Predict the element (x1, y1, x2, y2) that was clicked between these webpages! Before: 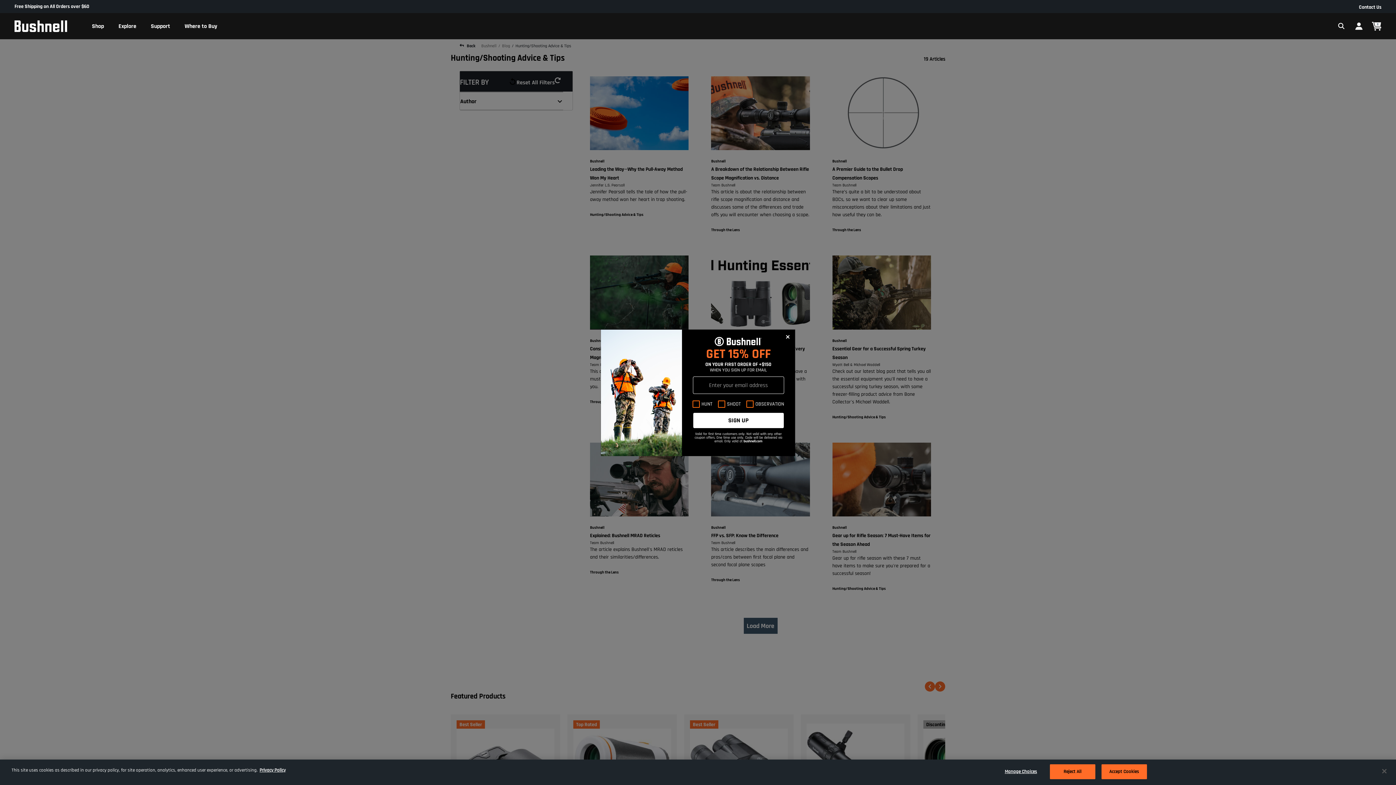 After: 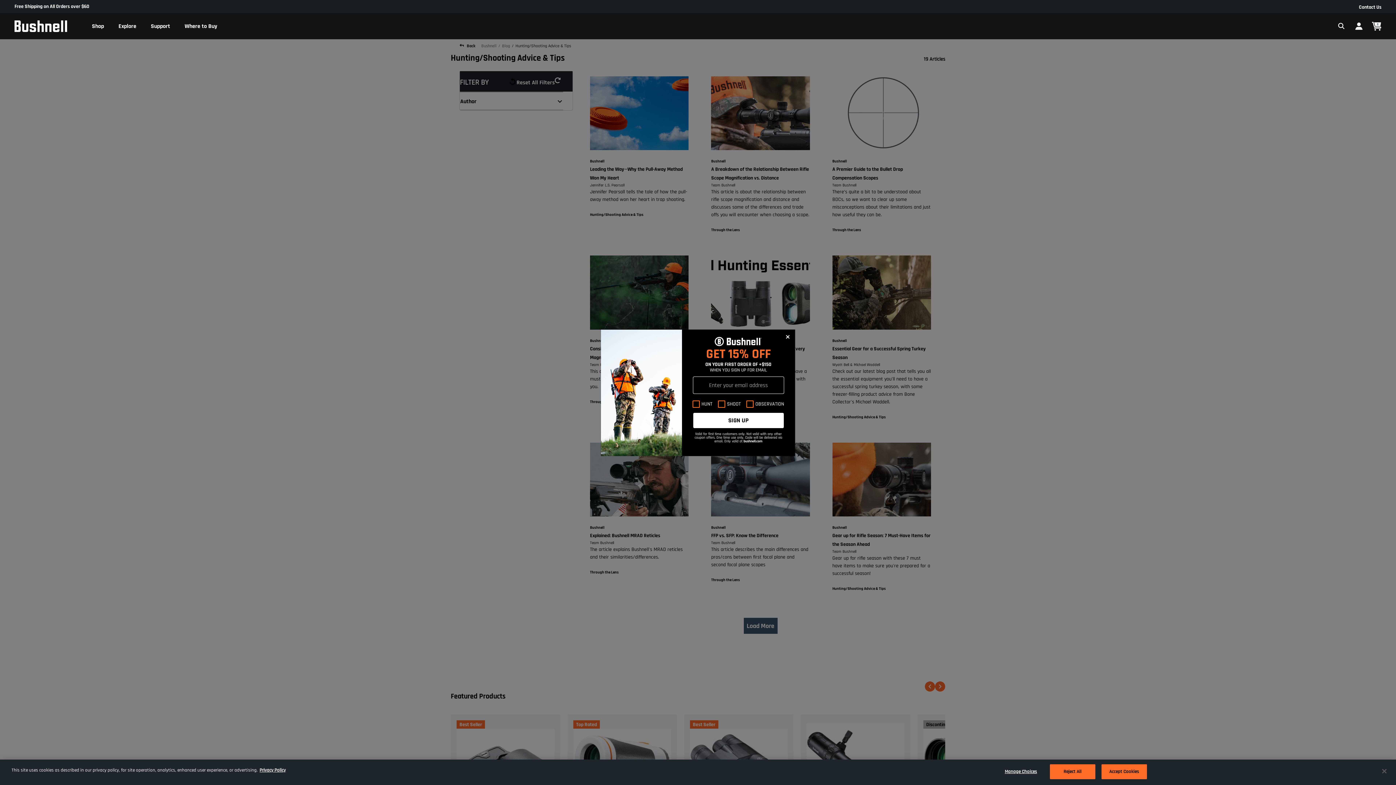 Action: bbox: (692, 412, 784, 428) label: SIGN UP